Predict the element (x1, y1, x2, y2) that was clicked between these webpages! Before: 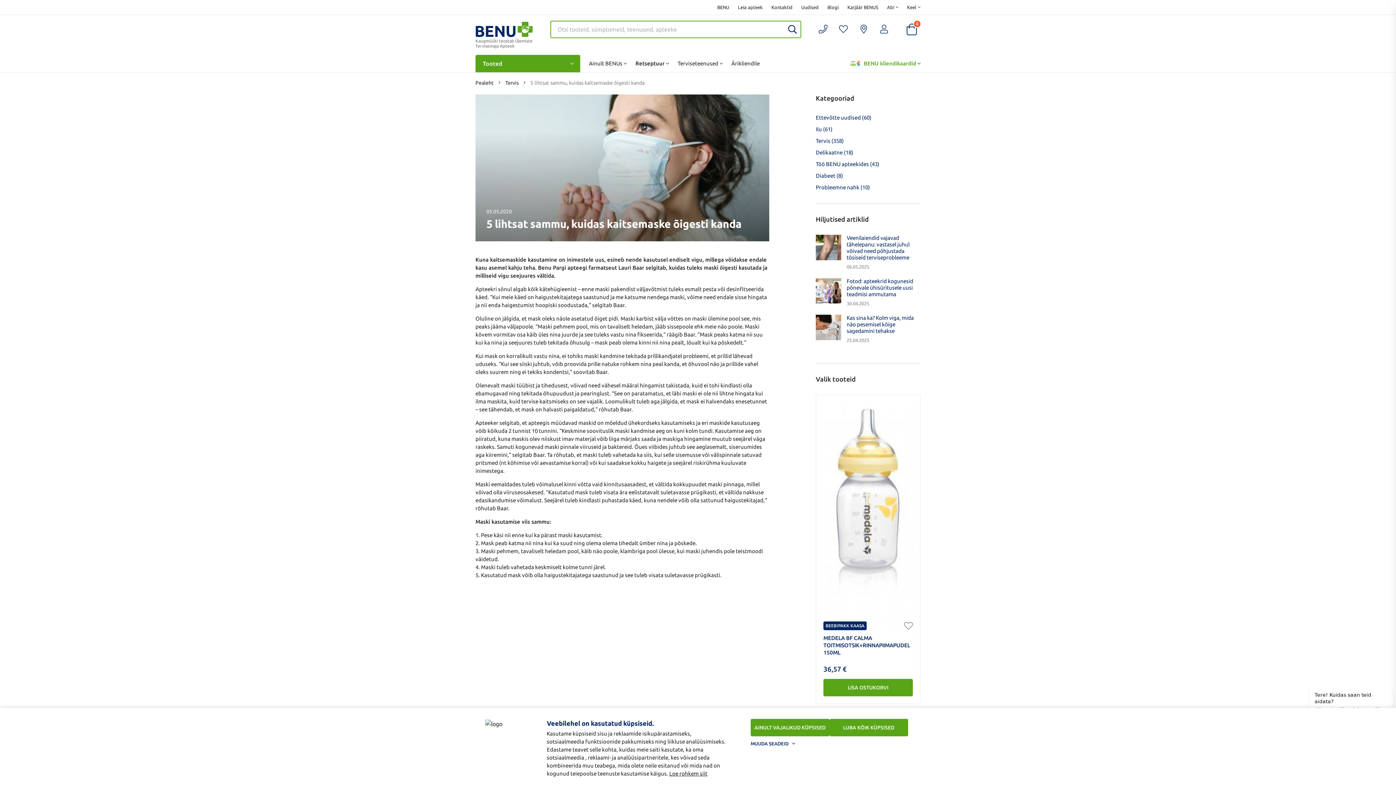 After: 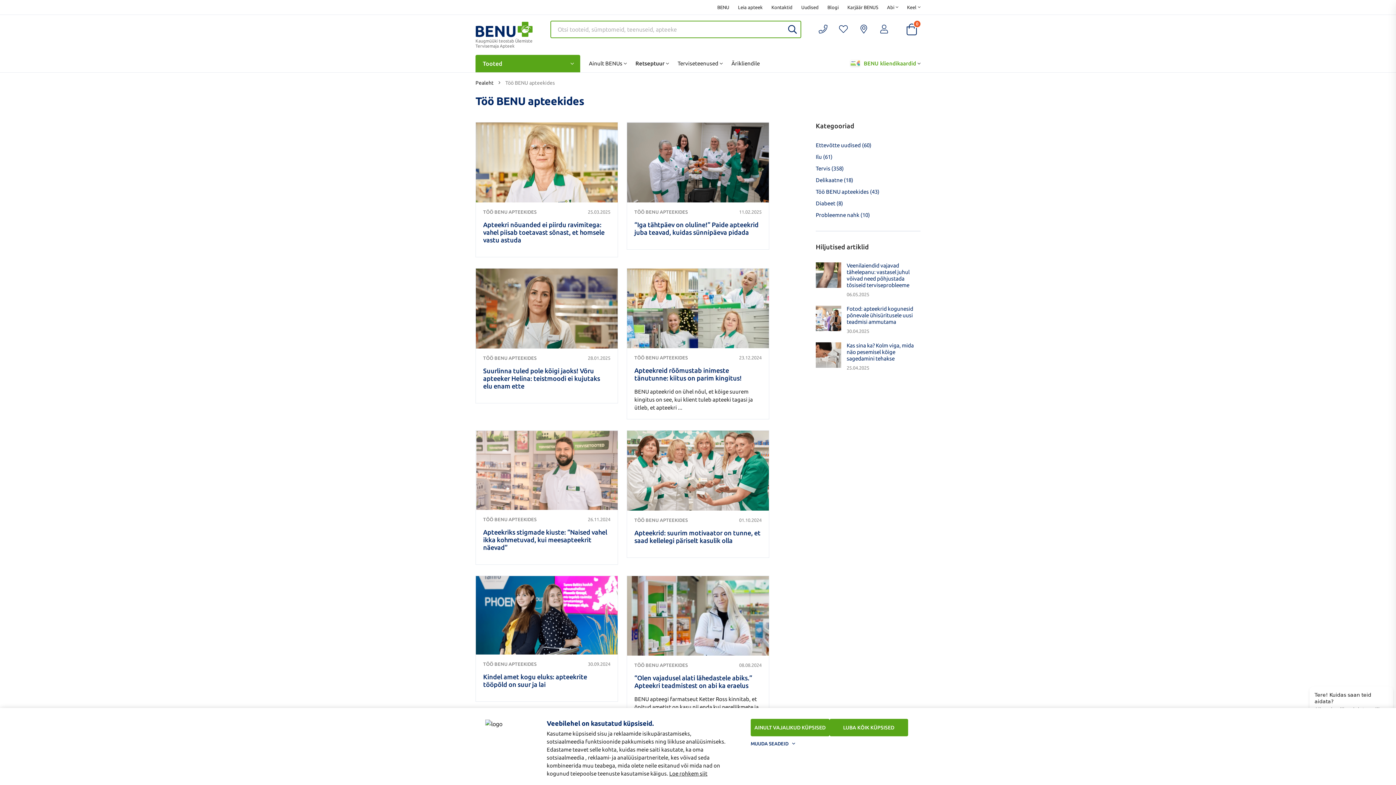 Action: bbox: (816, 161, 879, 167) label: Töö BENU apteekides (43)